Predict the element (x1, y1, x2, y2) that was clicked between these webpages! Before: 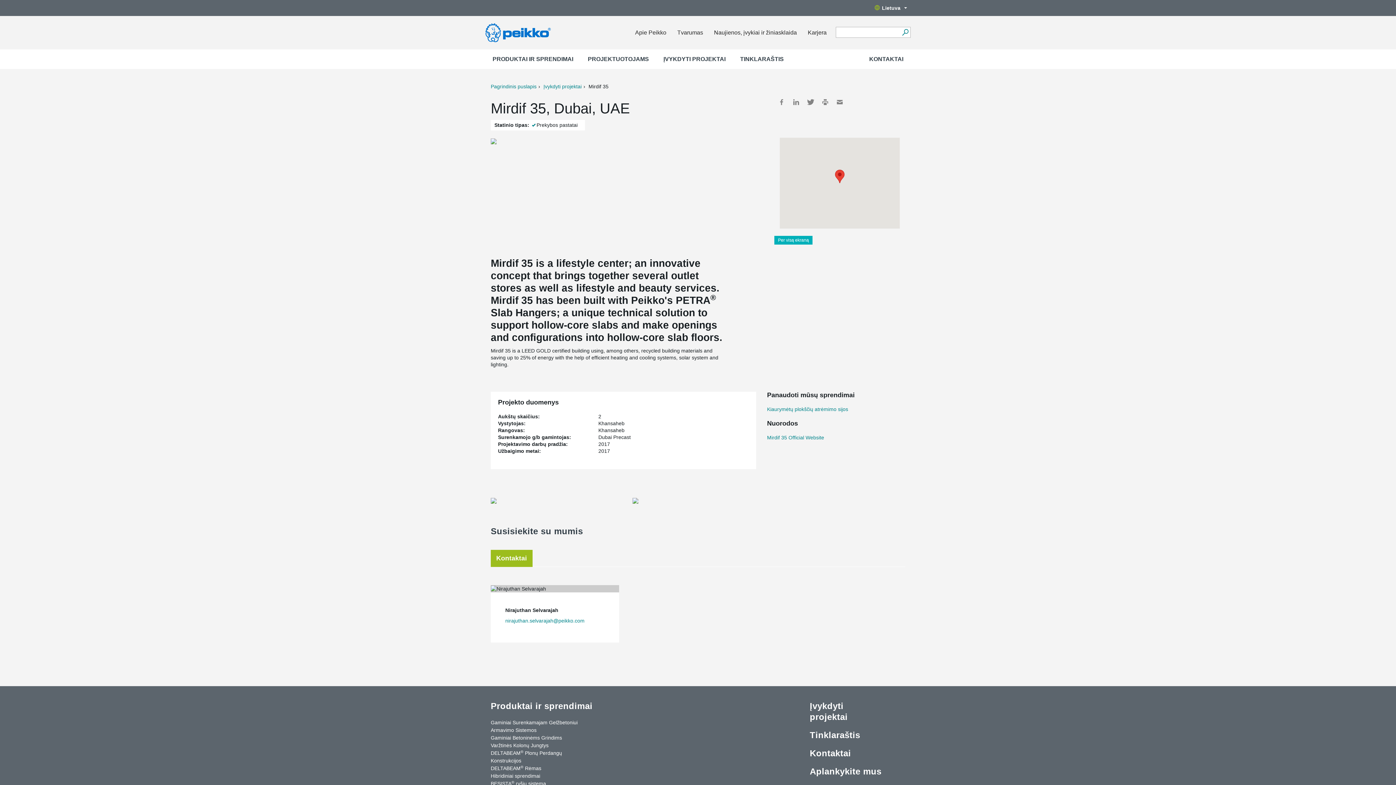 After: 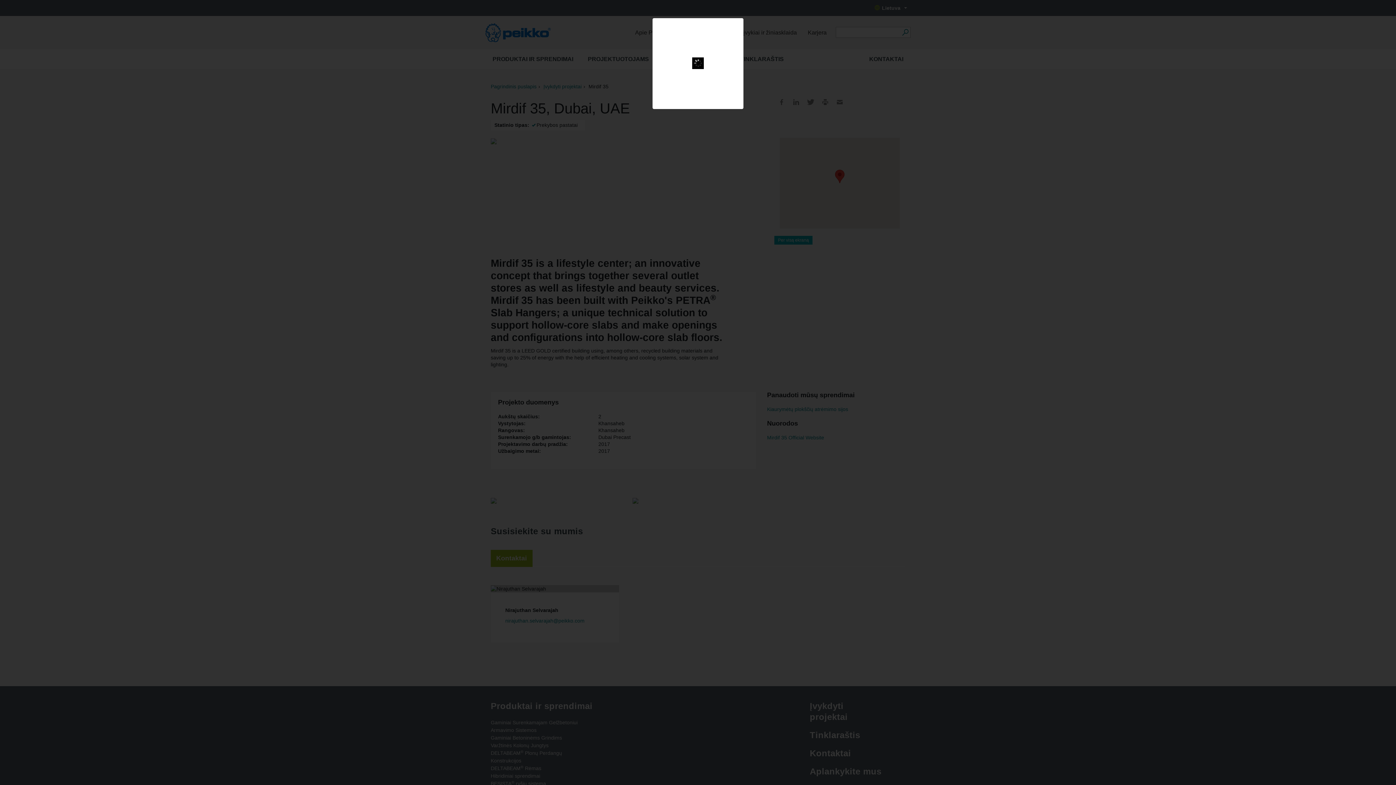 Action: bbox: (490, 138, 496, 144)